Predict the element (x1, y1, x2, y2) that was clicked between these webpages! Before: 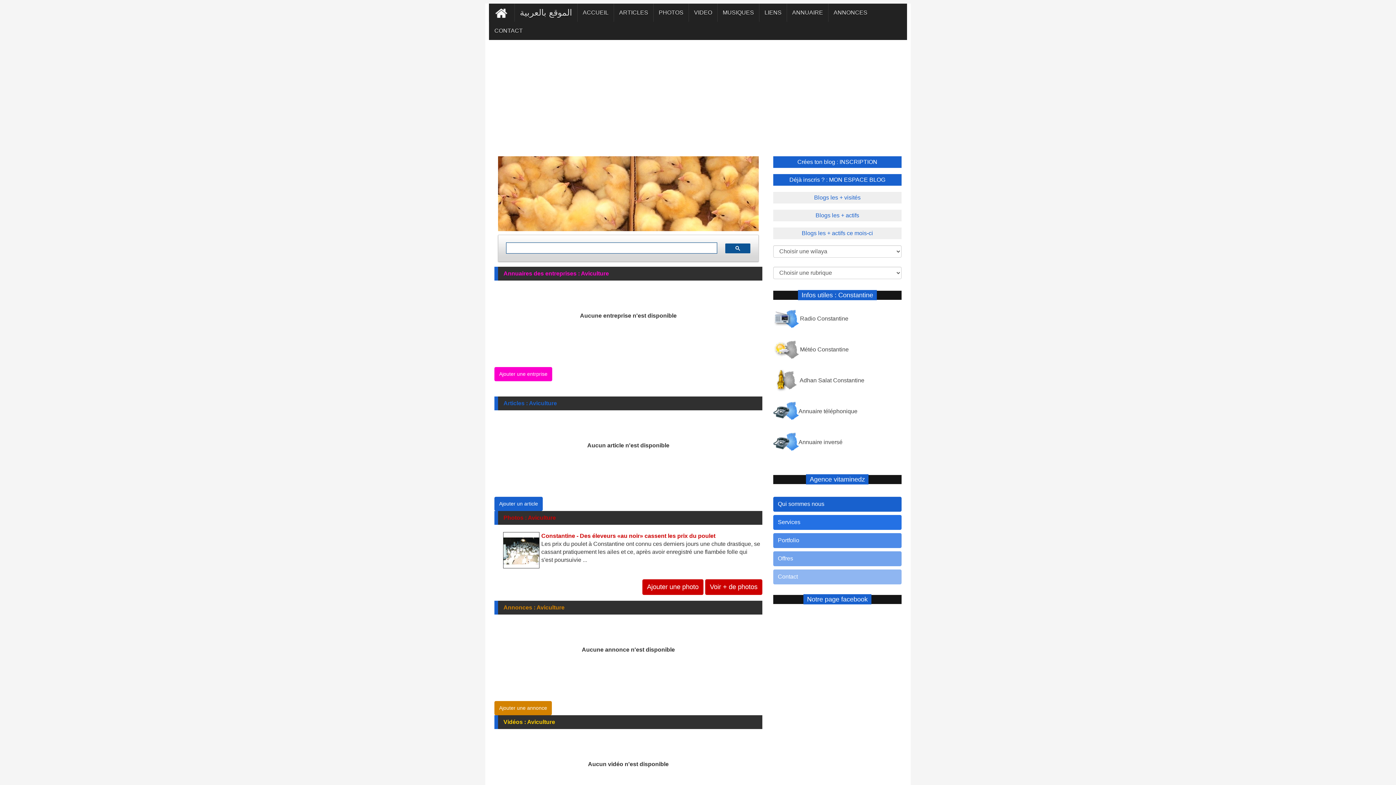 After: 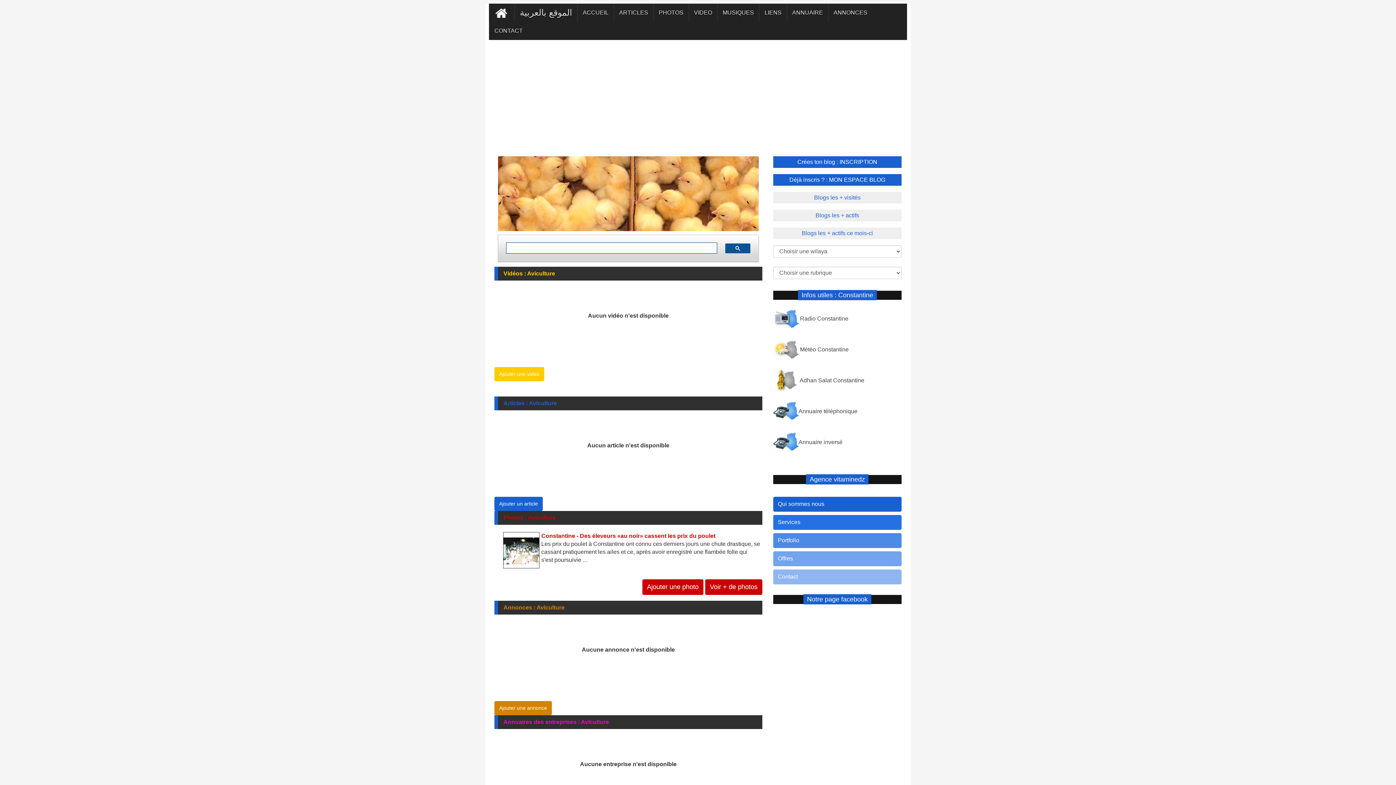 Action: label: VIDEO bbox: (688, 3, 717, 21)